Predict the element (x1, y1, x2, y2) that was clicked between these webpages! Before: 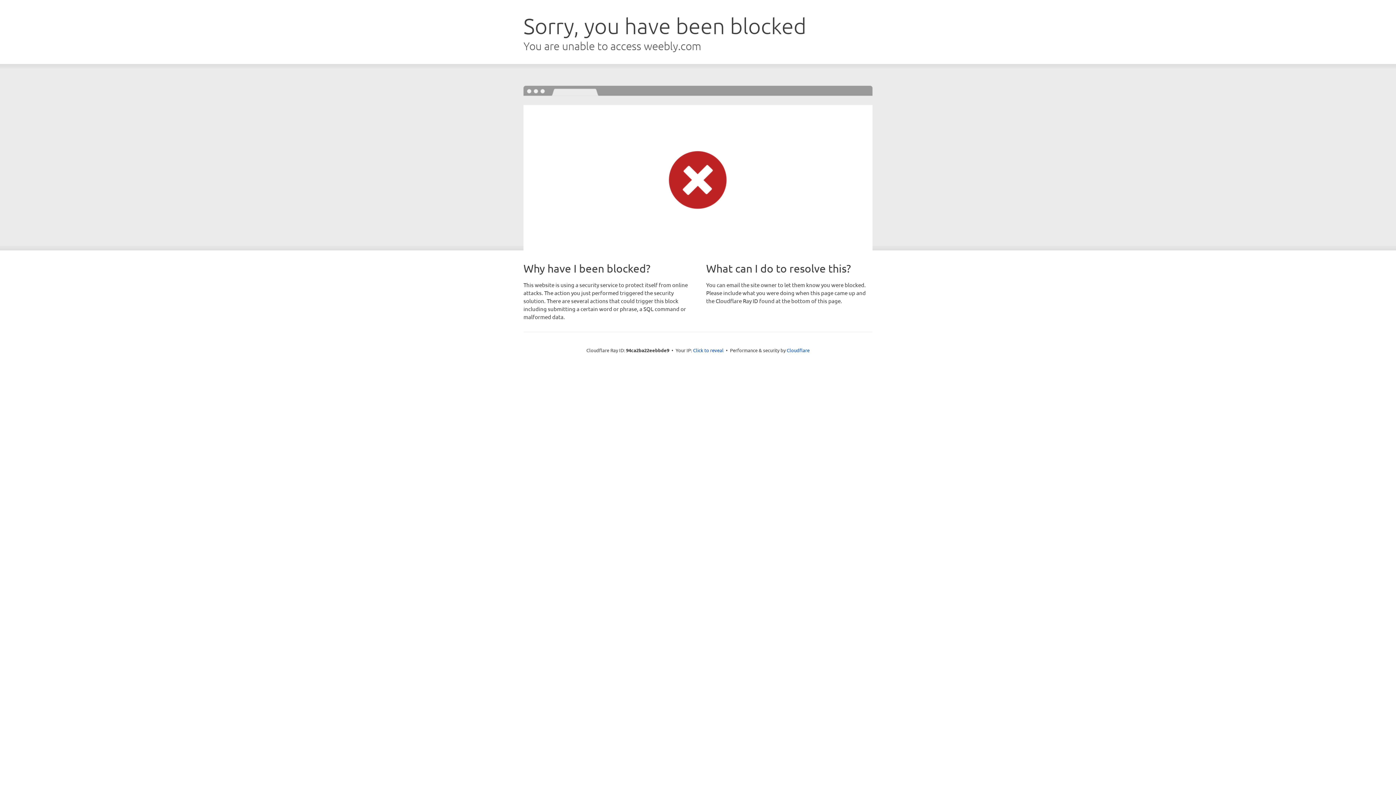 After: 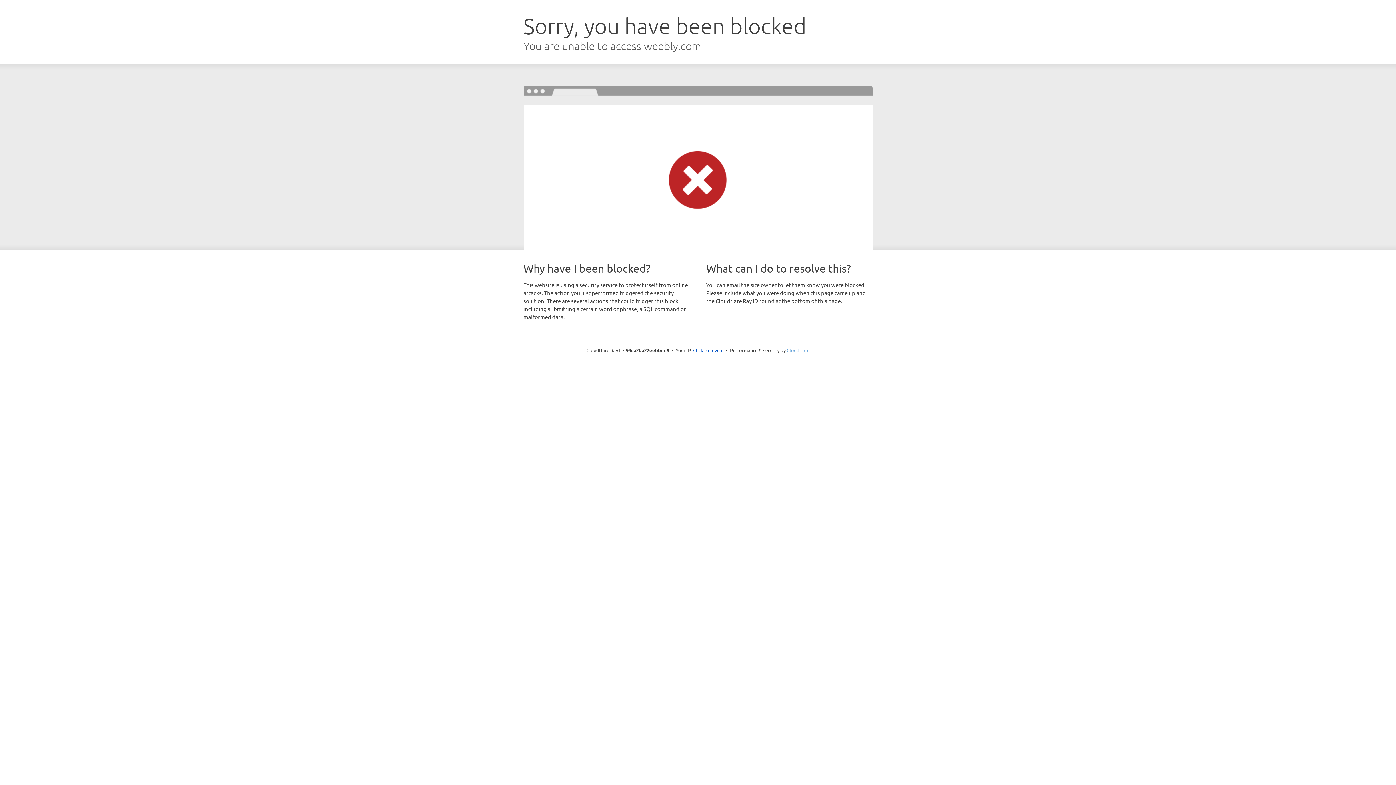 Action: bbox: (786, 347, 809, 353) label: Cloudflare